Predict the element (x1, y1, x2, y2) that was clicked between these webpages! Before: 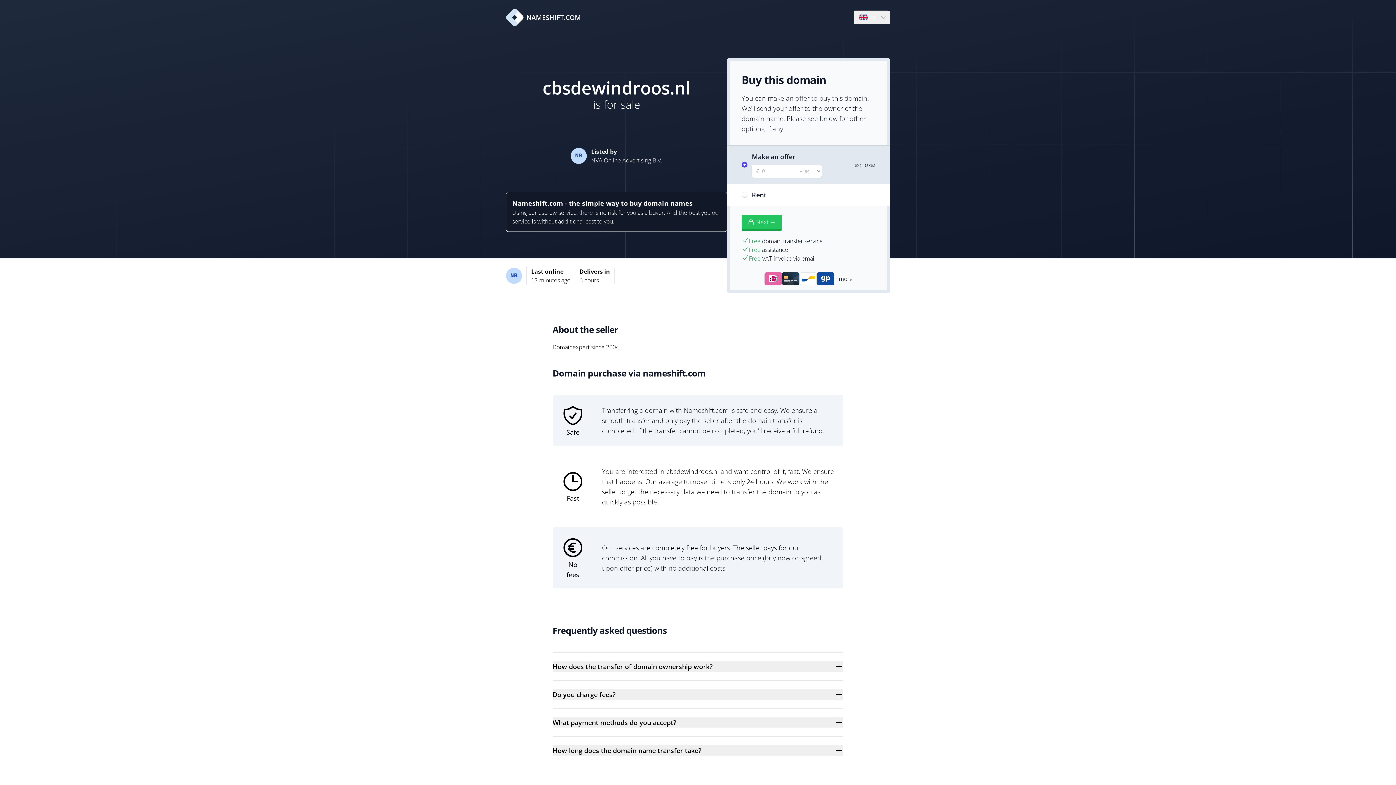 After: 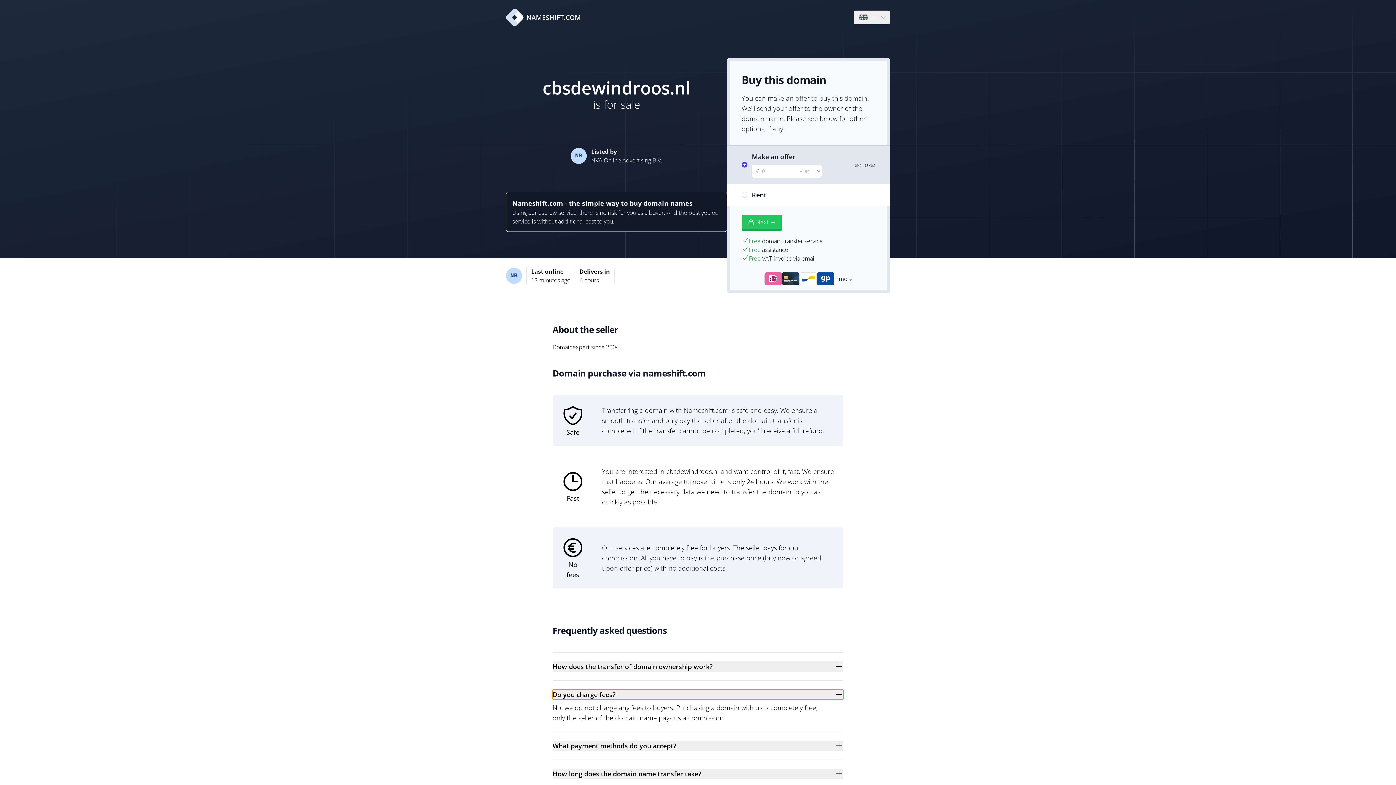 Action: label: Do you charge fees? bbox: (552, 689, 843, 700)